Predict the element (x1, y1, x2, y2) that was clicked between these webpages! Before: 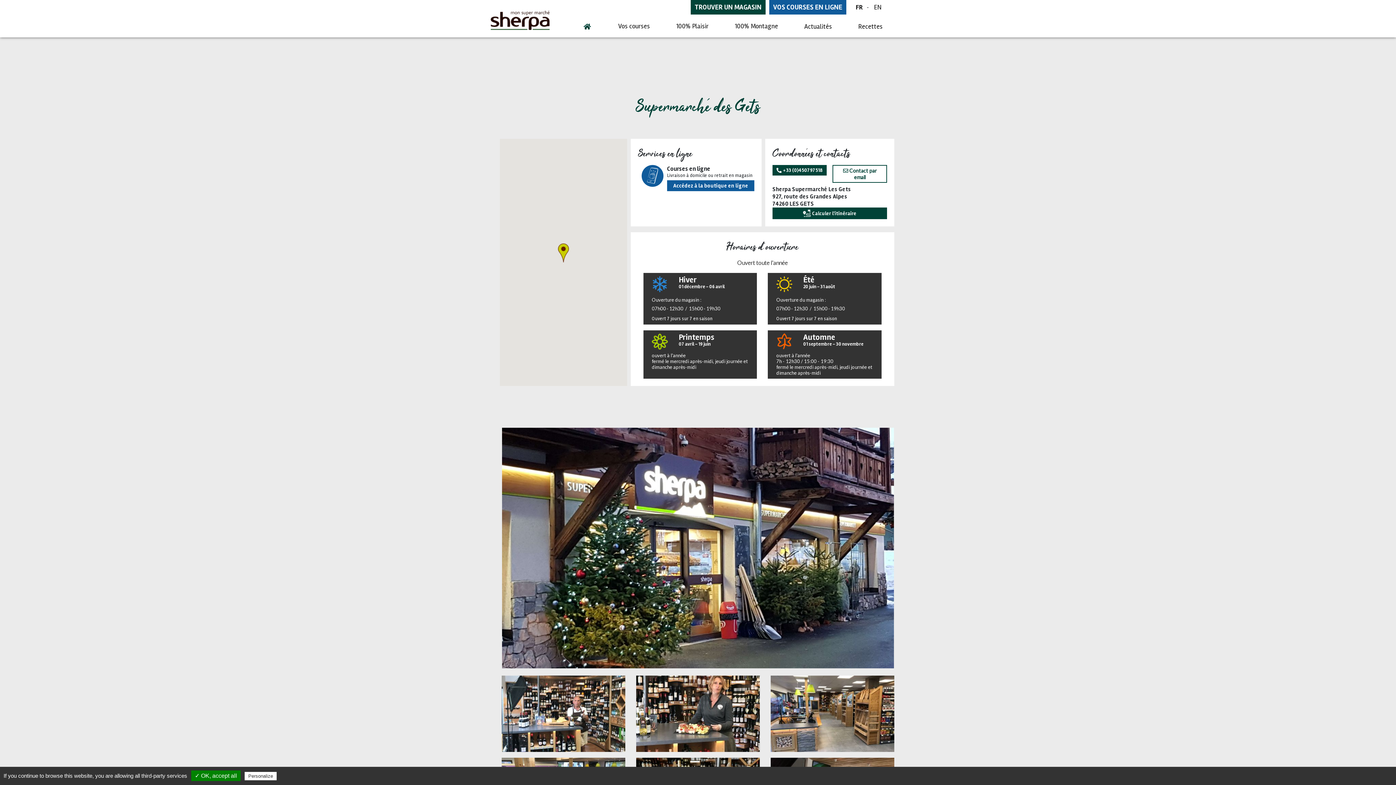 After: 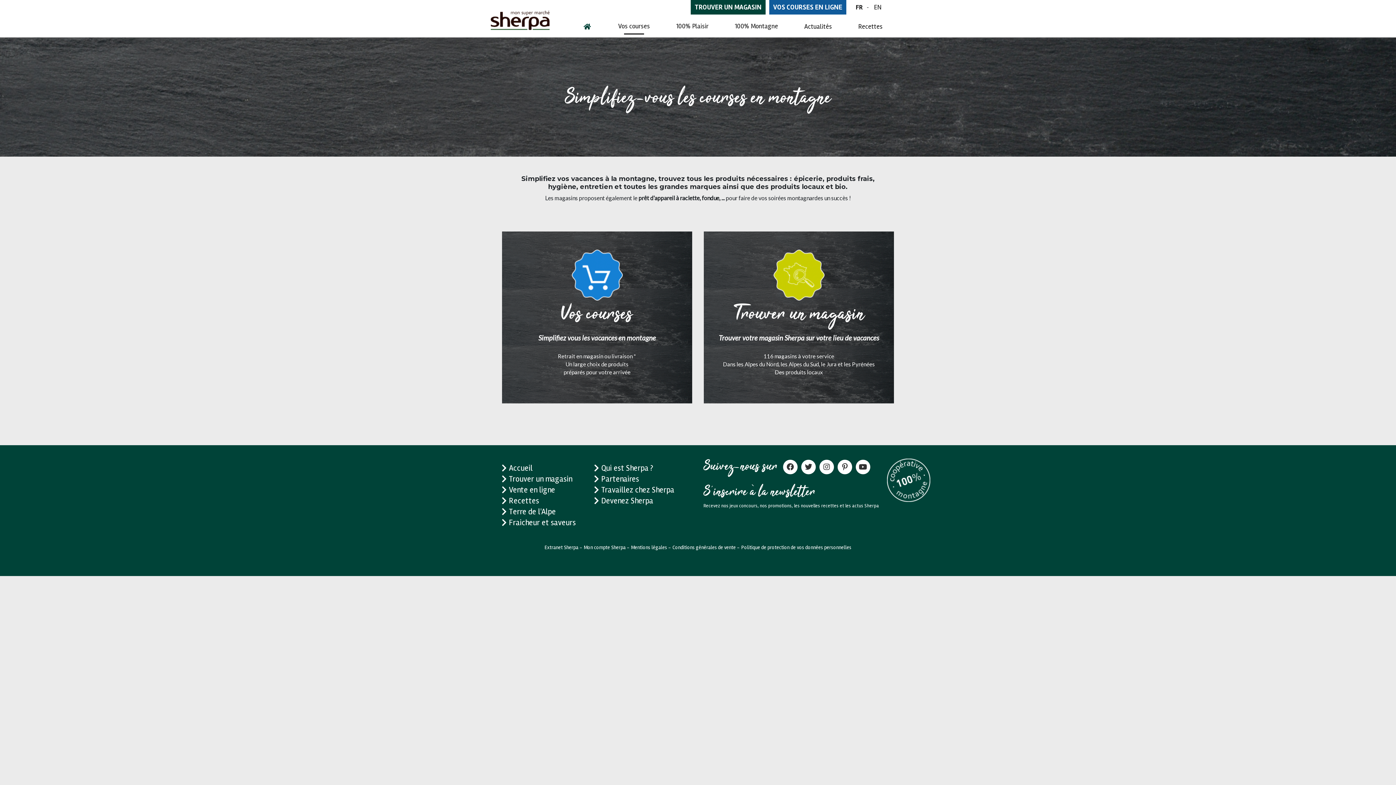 Action: label: Vos courses bbox: (609, 15, 659, 36)